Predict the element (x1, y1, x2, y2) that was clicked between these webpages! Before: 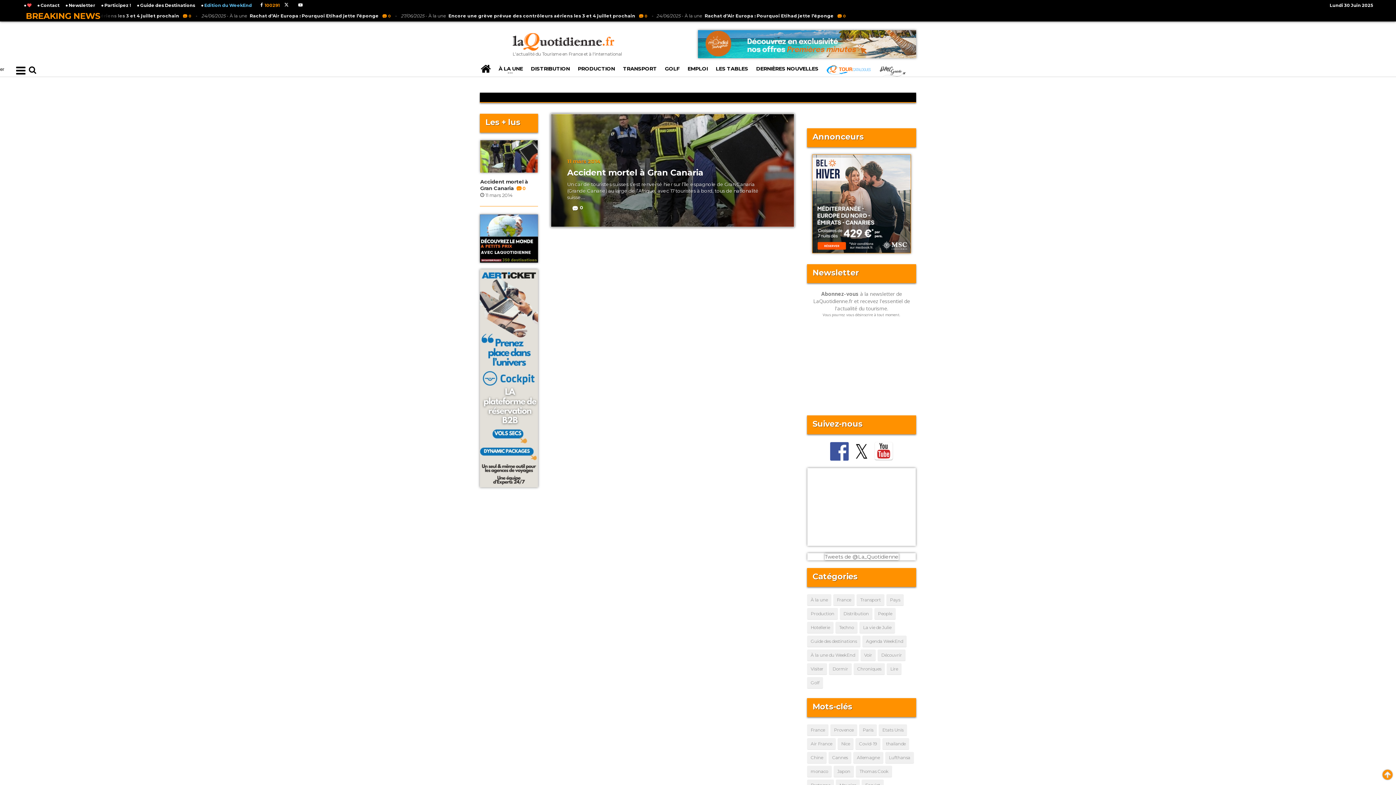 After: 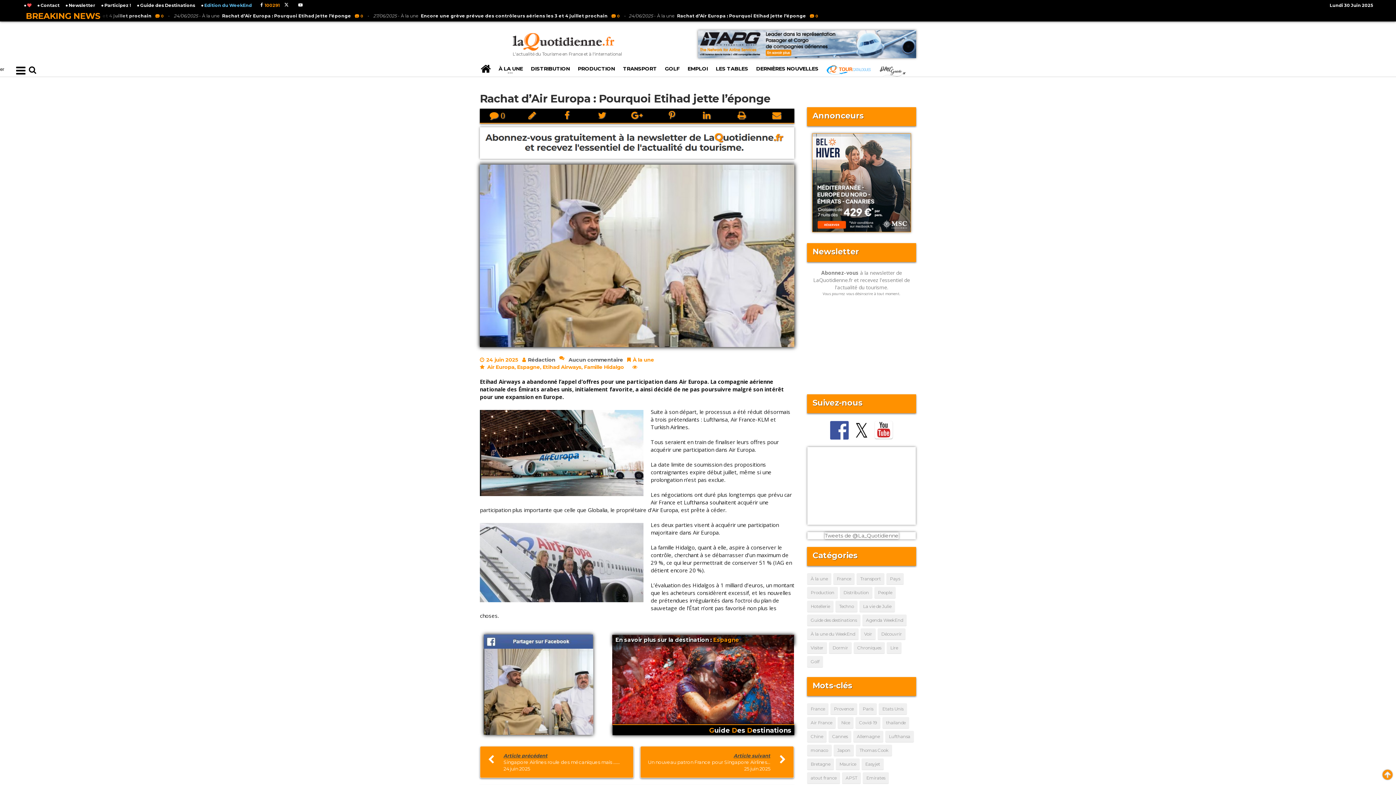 Action: label: 24/06/2025 - À la uneRachat d’Air Europa : Pourquoi Etihad jette l’éponge bbox: (792, 7, 970, 24)